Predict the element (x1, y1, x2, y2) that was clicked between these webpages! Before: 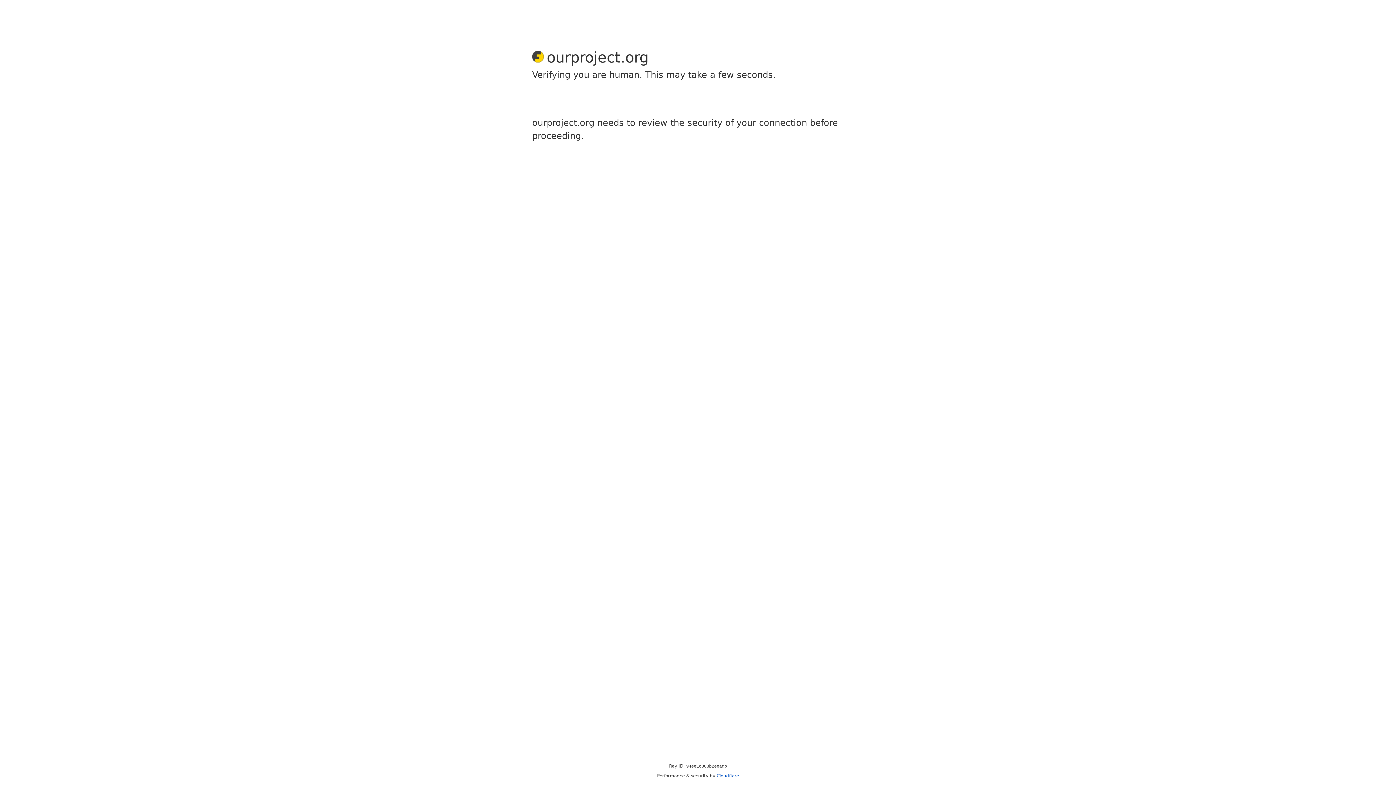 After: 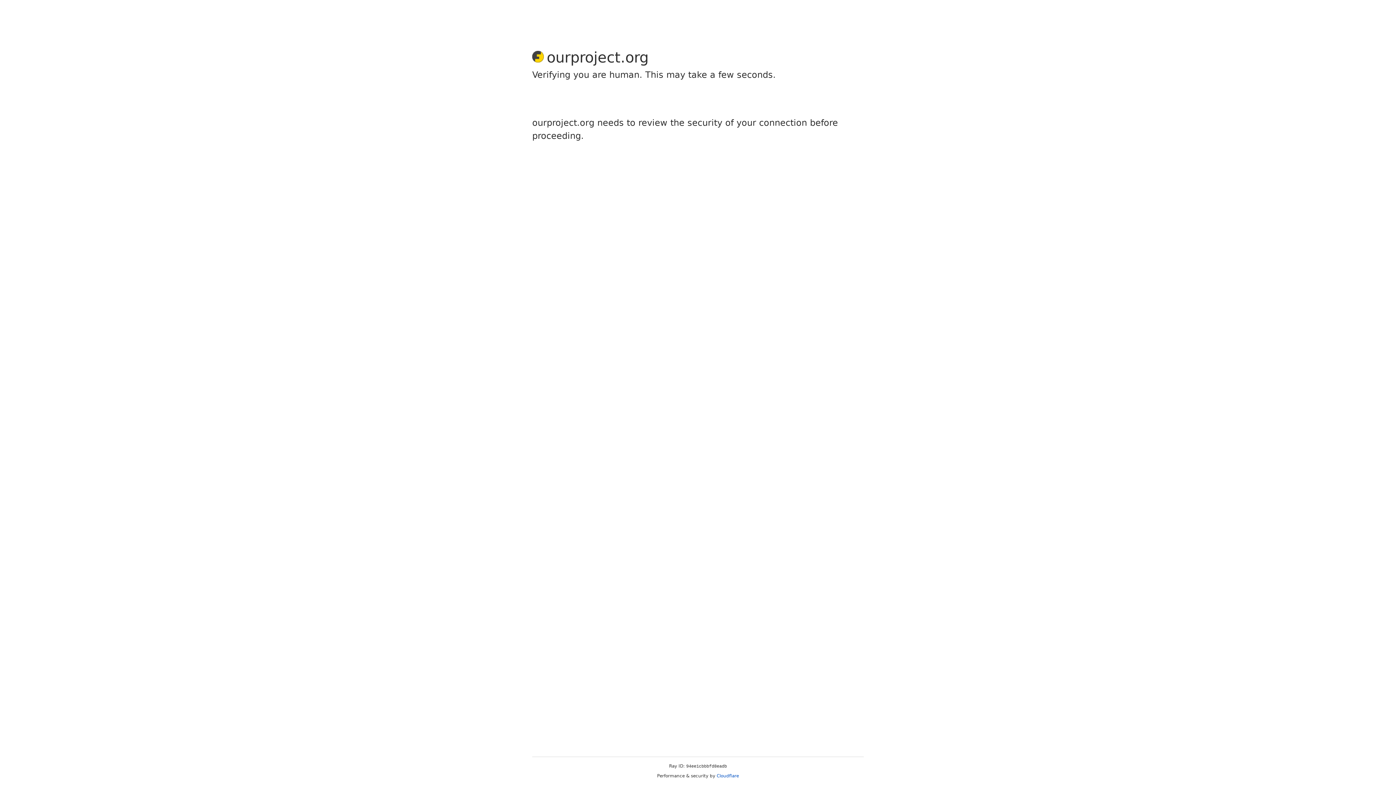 Action: label: Cloudflare bbox: (716, 773, 739, 778)